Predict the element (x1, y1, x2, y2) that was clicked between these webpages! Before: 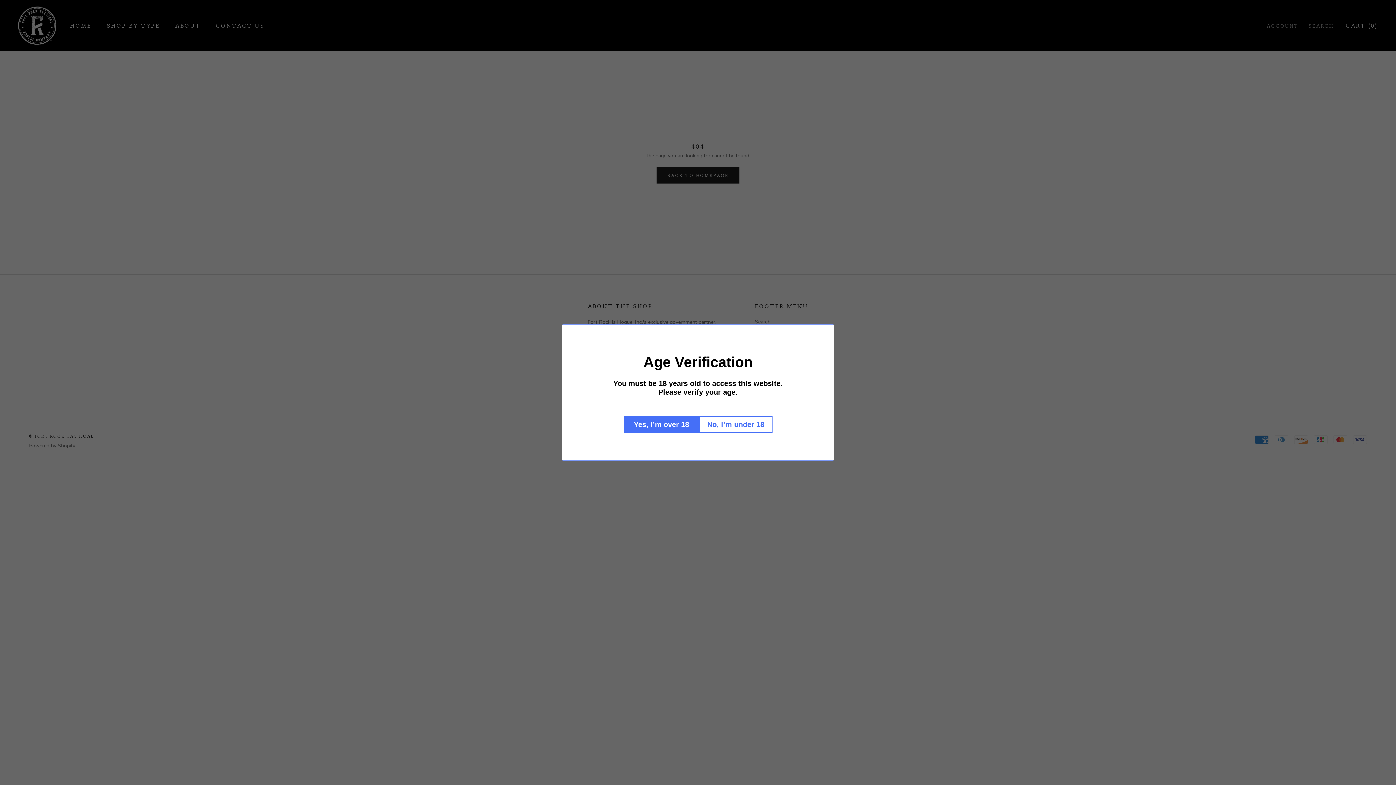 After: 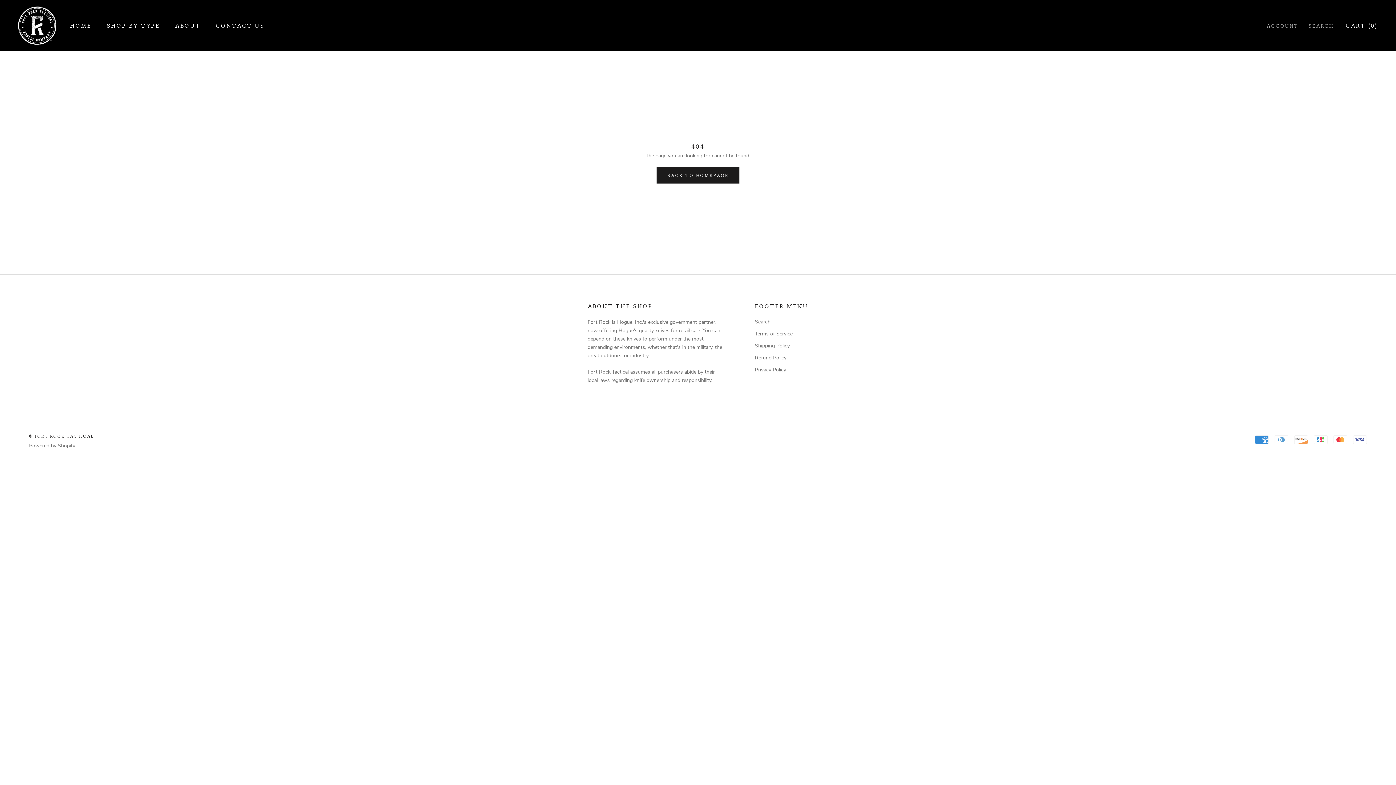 Action: bbox: (623, 416, 699, 433) label: Yes, I’m over 18